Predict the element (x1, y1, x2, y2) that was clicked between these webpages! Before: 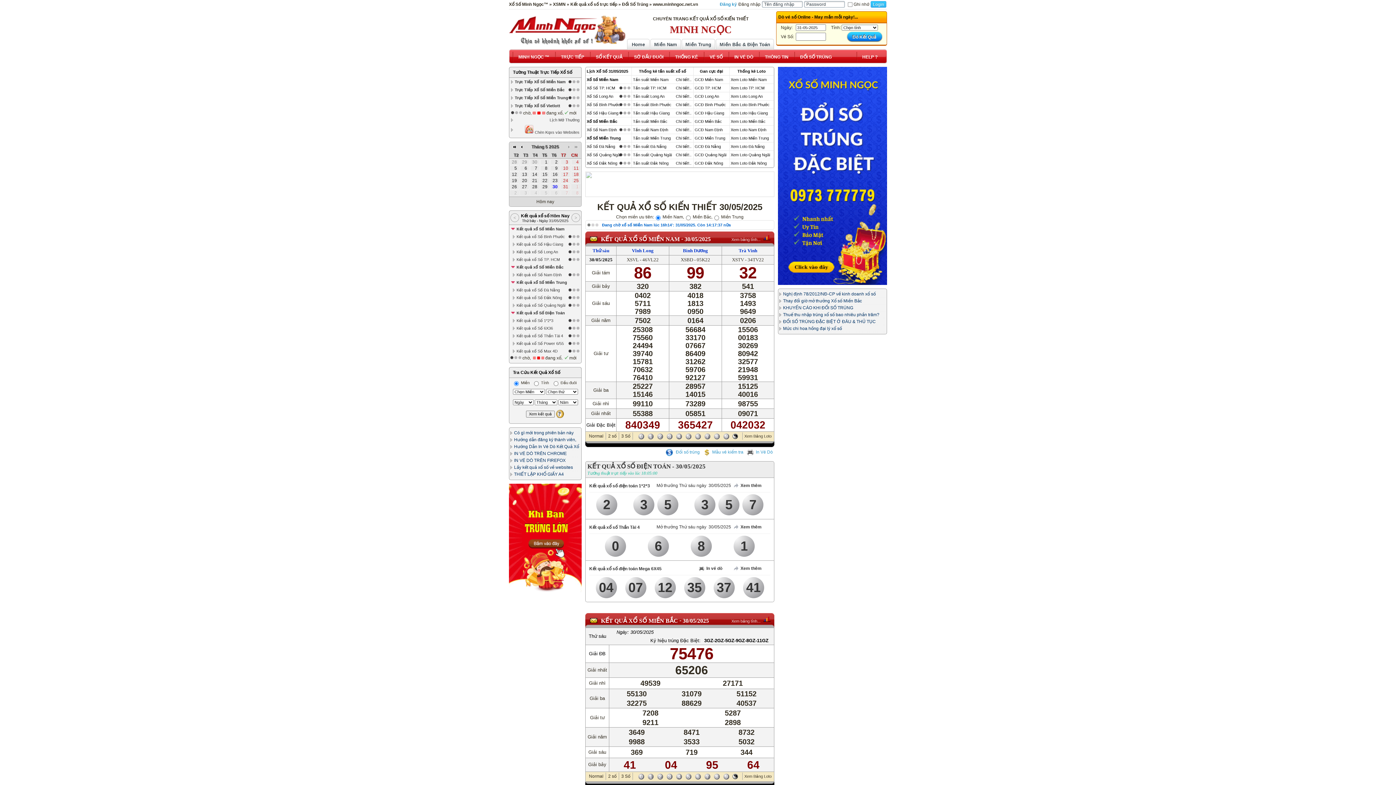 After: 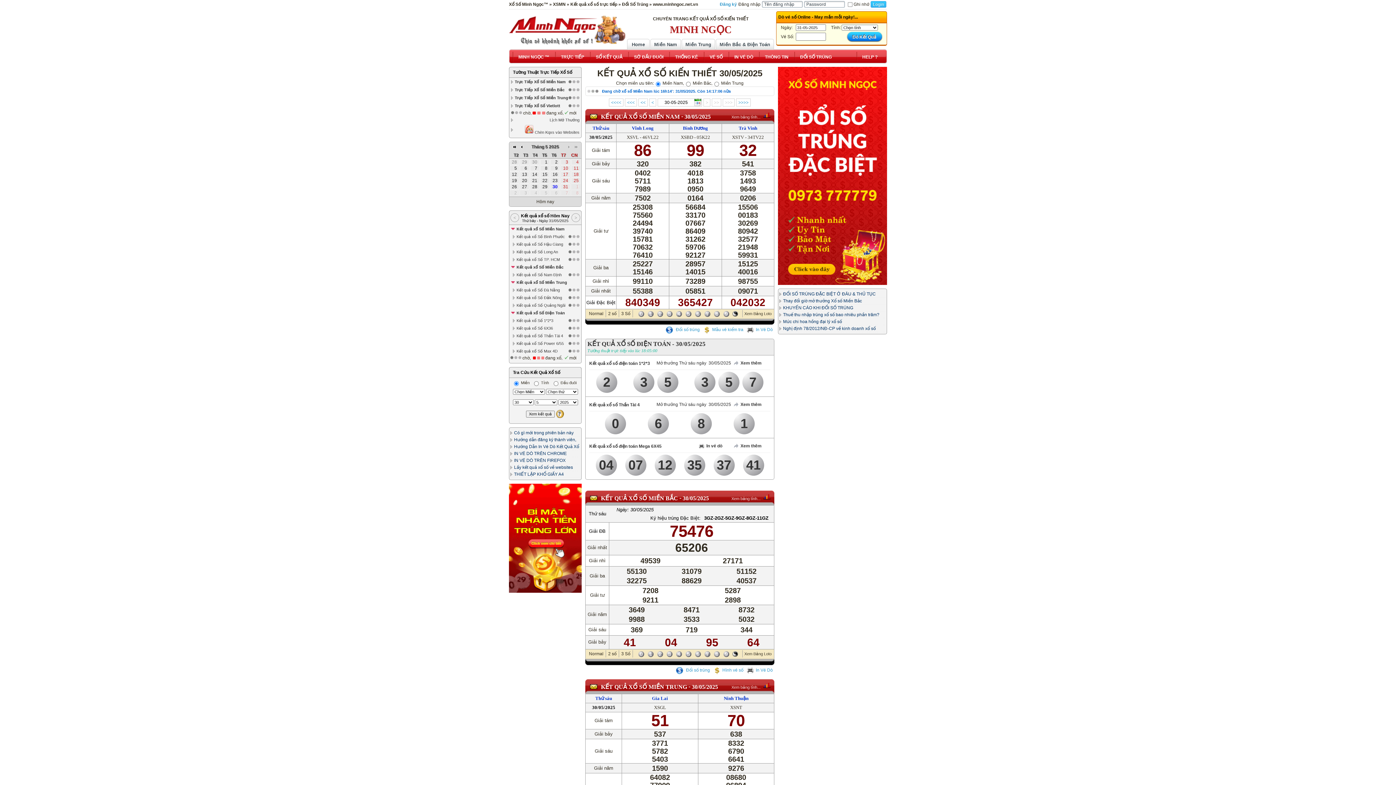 Action: bbox: (630, 629, 653, 635) label: 30/05/2025